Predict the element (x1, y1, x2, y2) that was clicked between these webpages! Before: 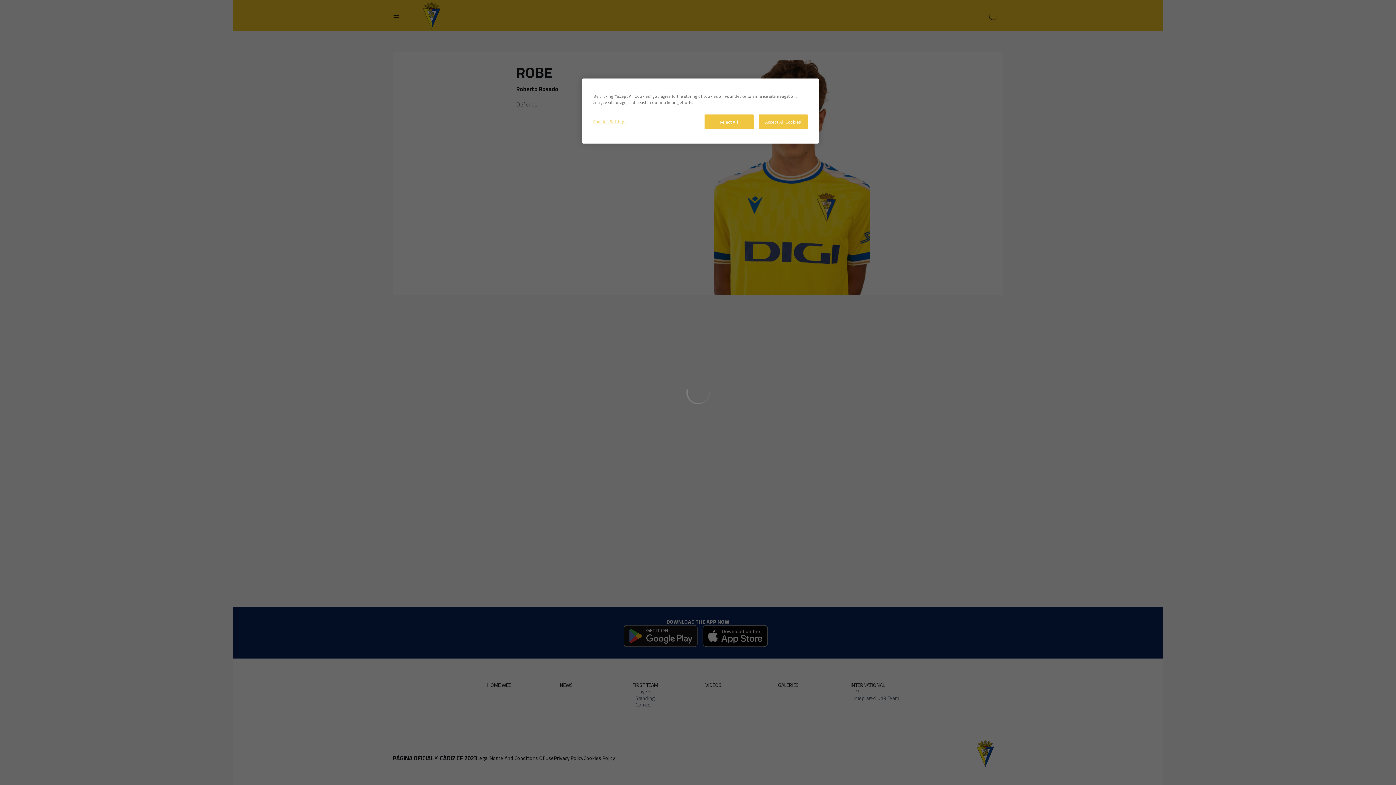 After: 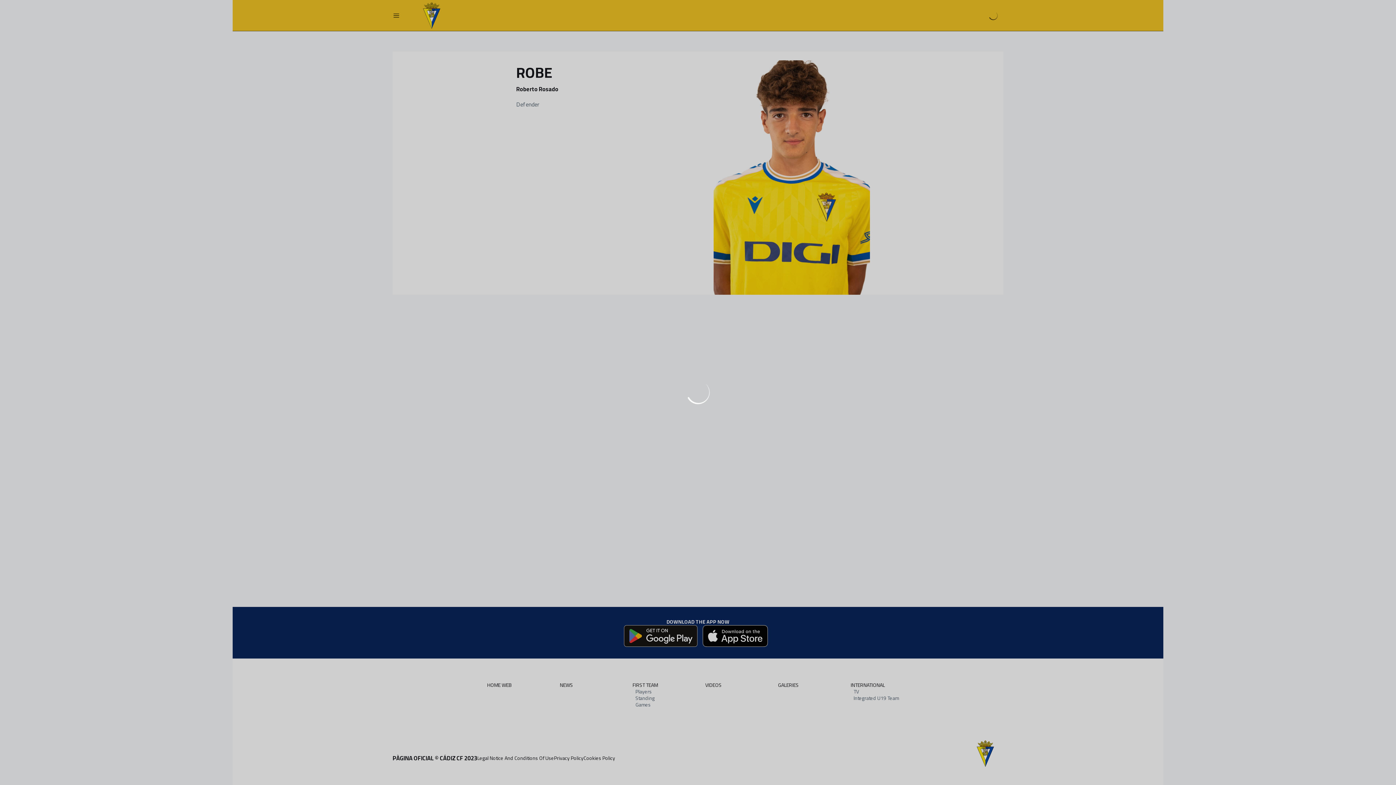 Action: bbox: (758, 114, 808, 129) label: Accept All Cookies